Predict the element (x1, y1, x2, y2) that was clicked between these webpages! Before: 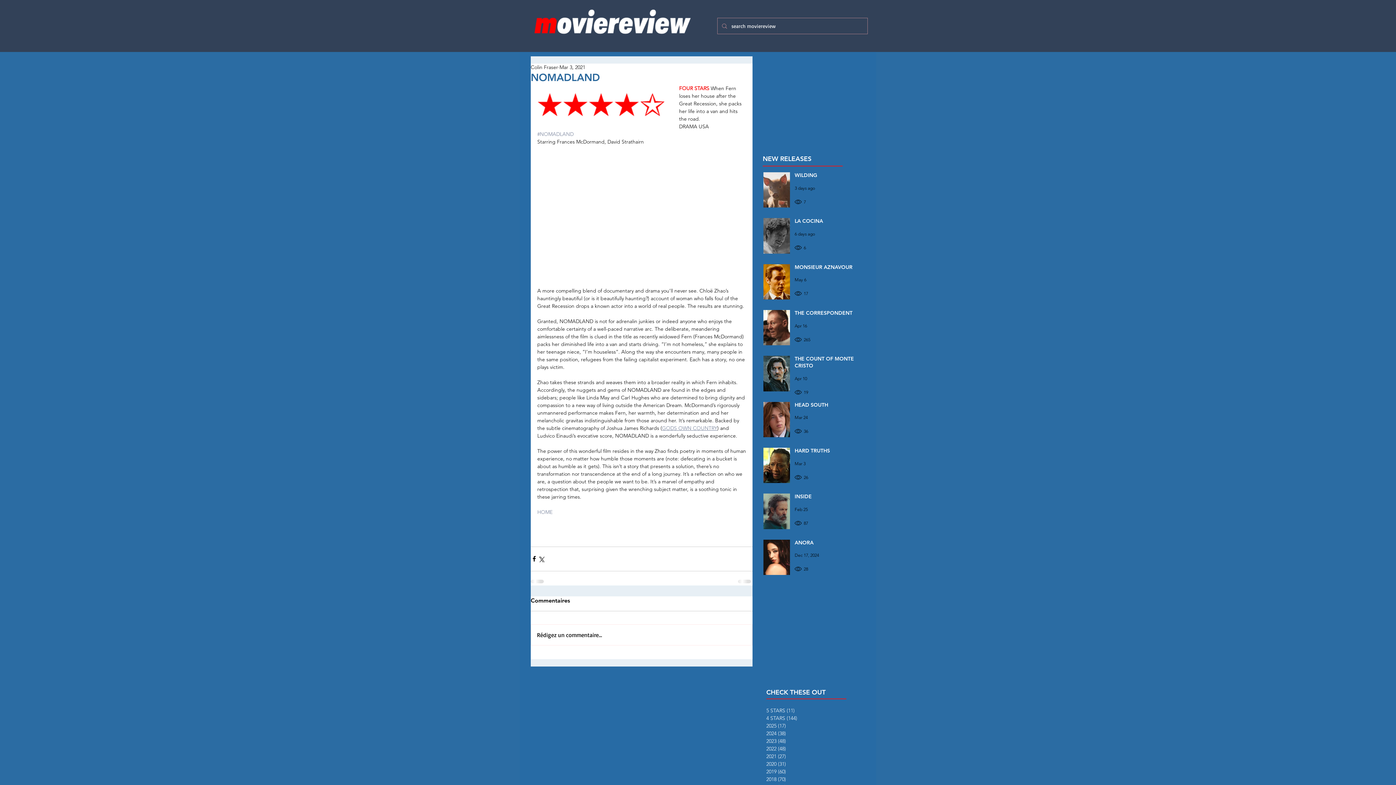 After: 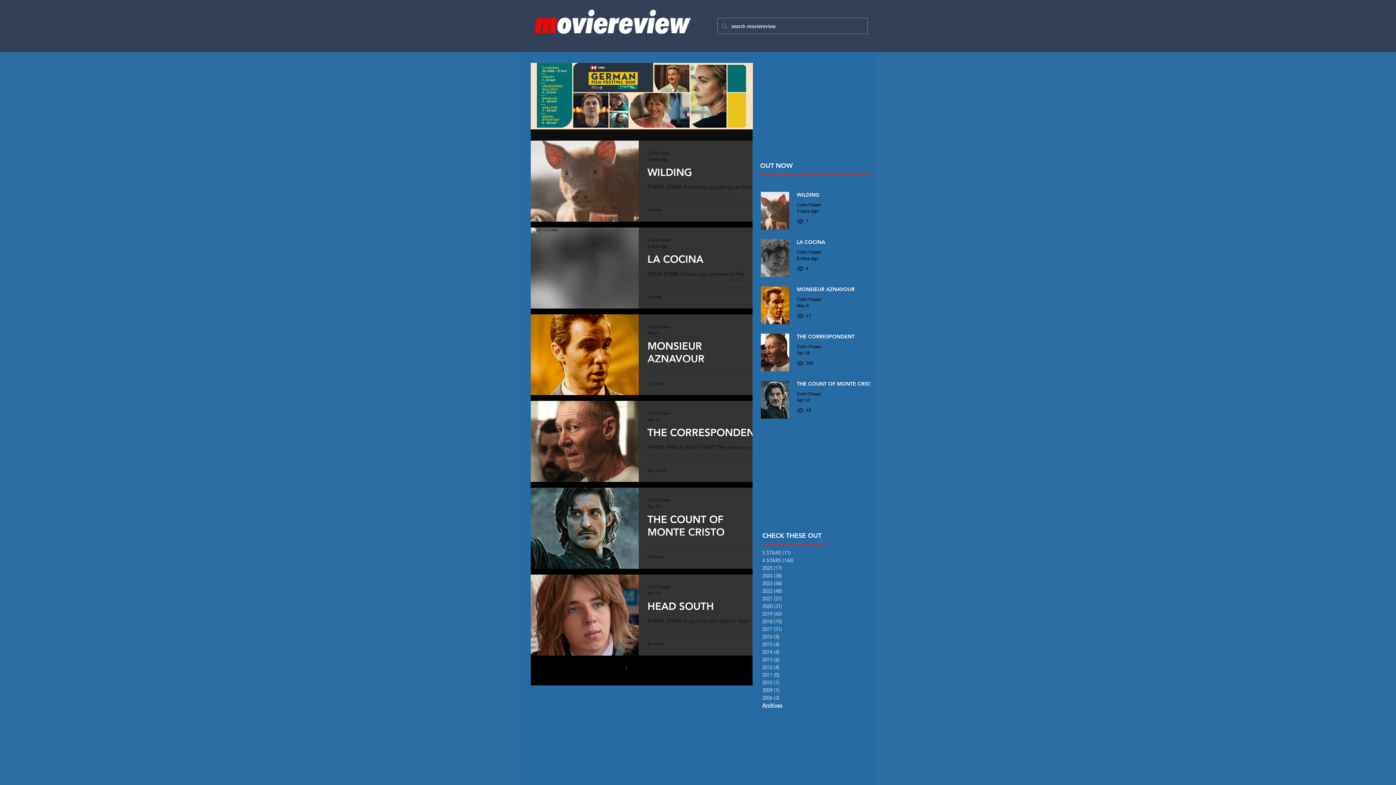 Action: bbox: (766, 722, 860, 730) label: 2025 (17)
17 posts